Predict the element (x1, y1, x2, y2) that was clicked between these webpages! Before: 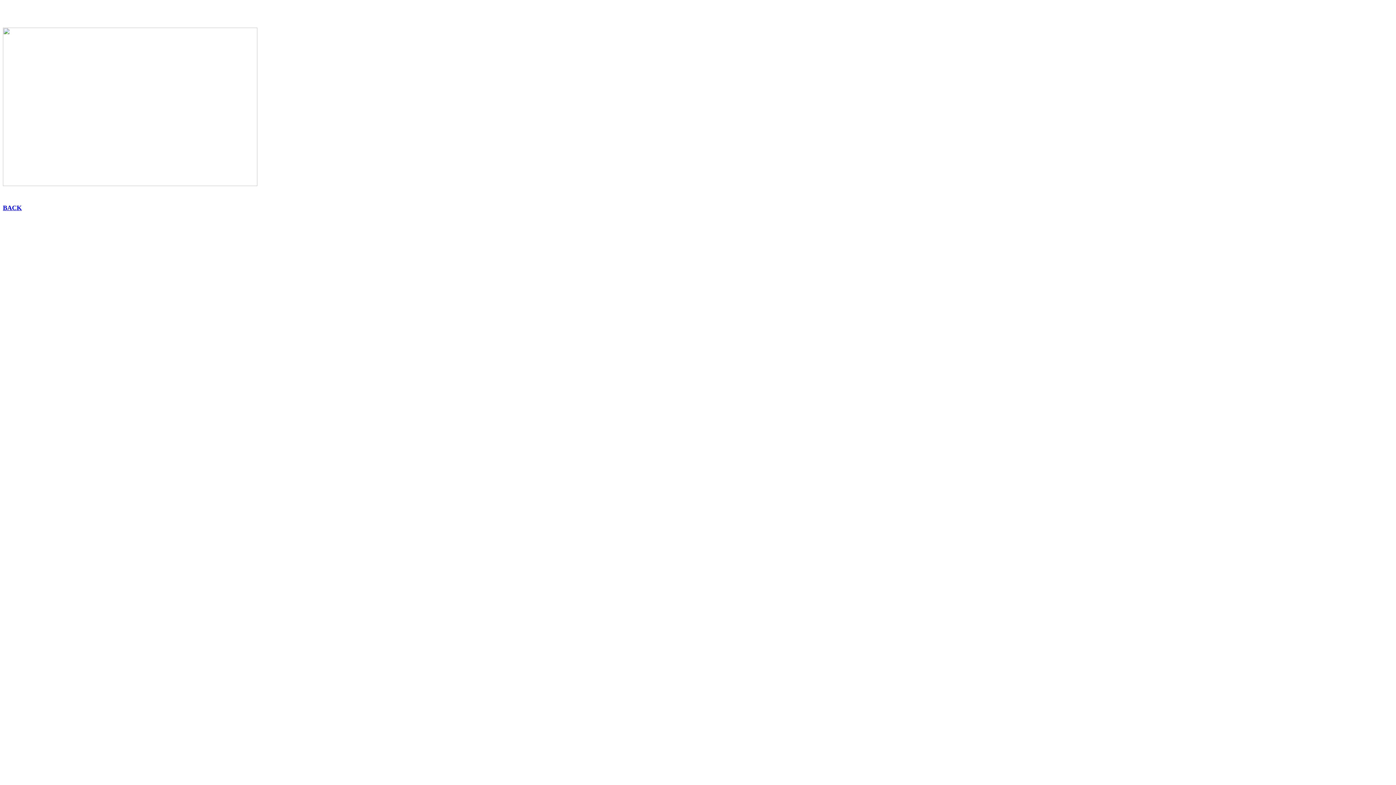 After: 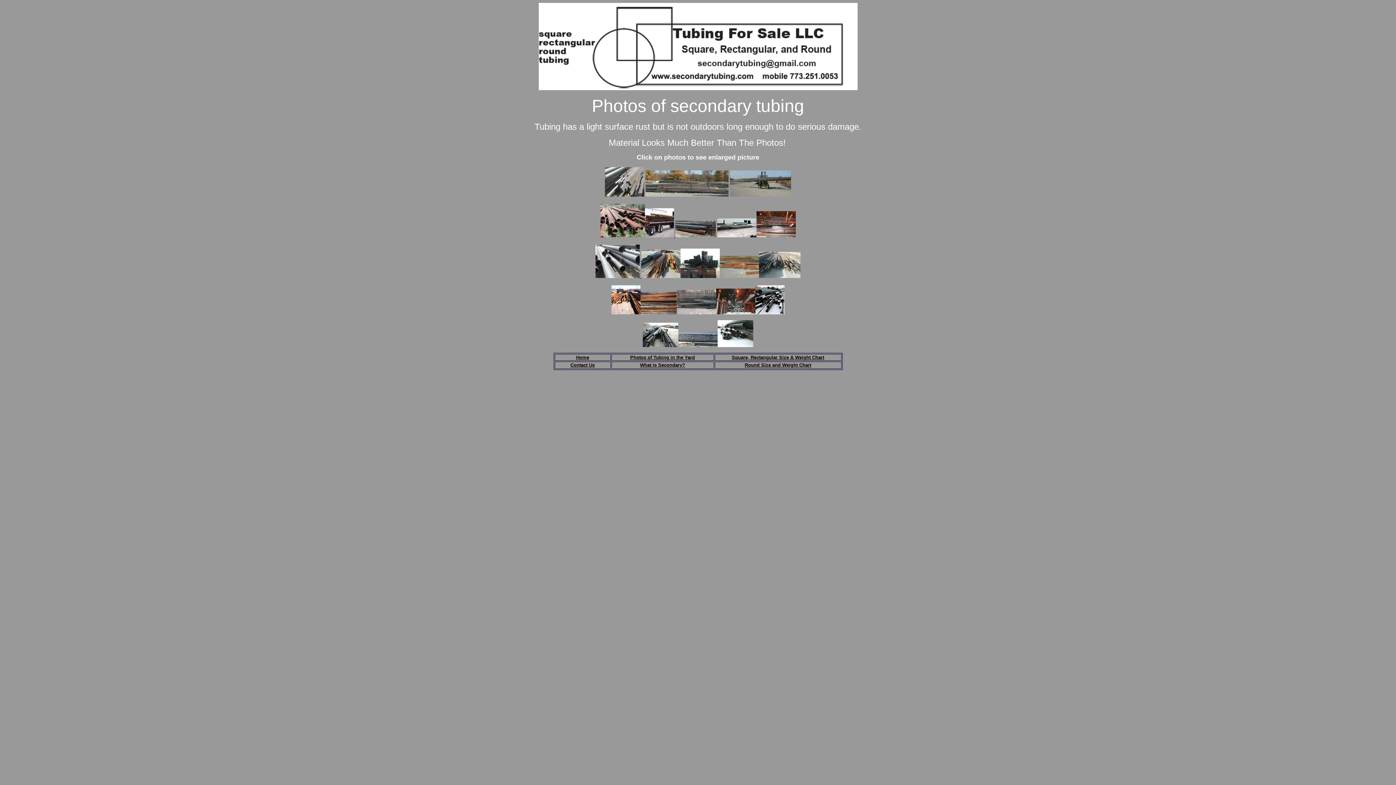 Action: bbox: (2, 205, 21, 211) label: BACK